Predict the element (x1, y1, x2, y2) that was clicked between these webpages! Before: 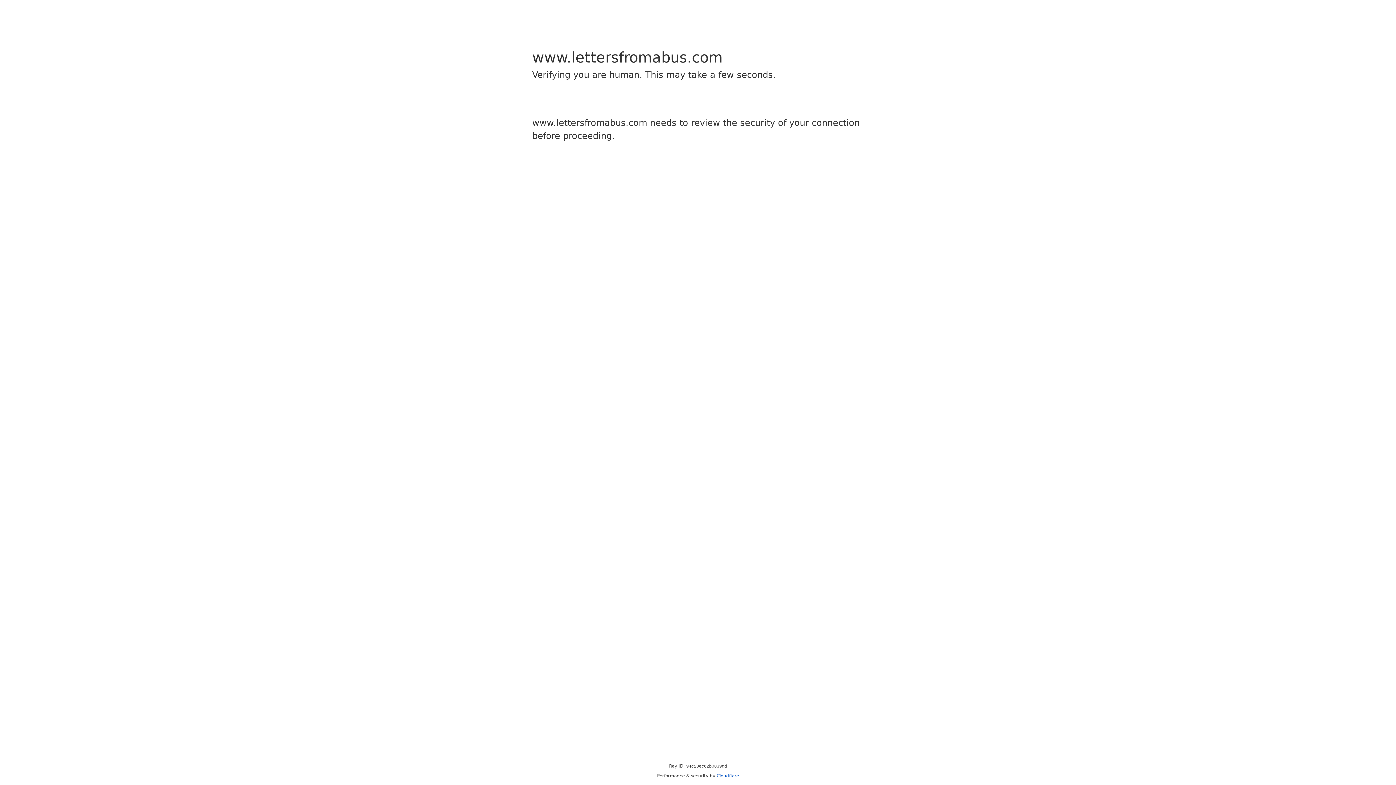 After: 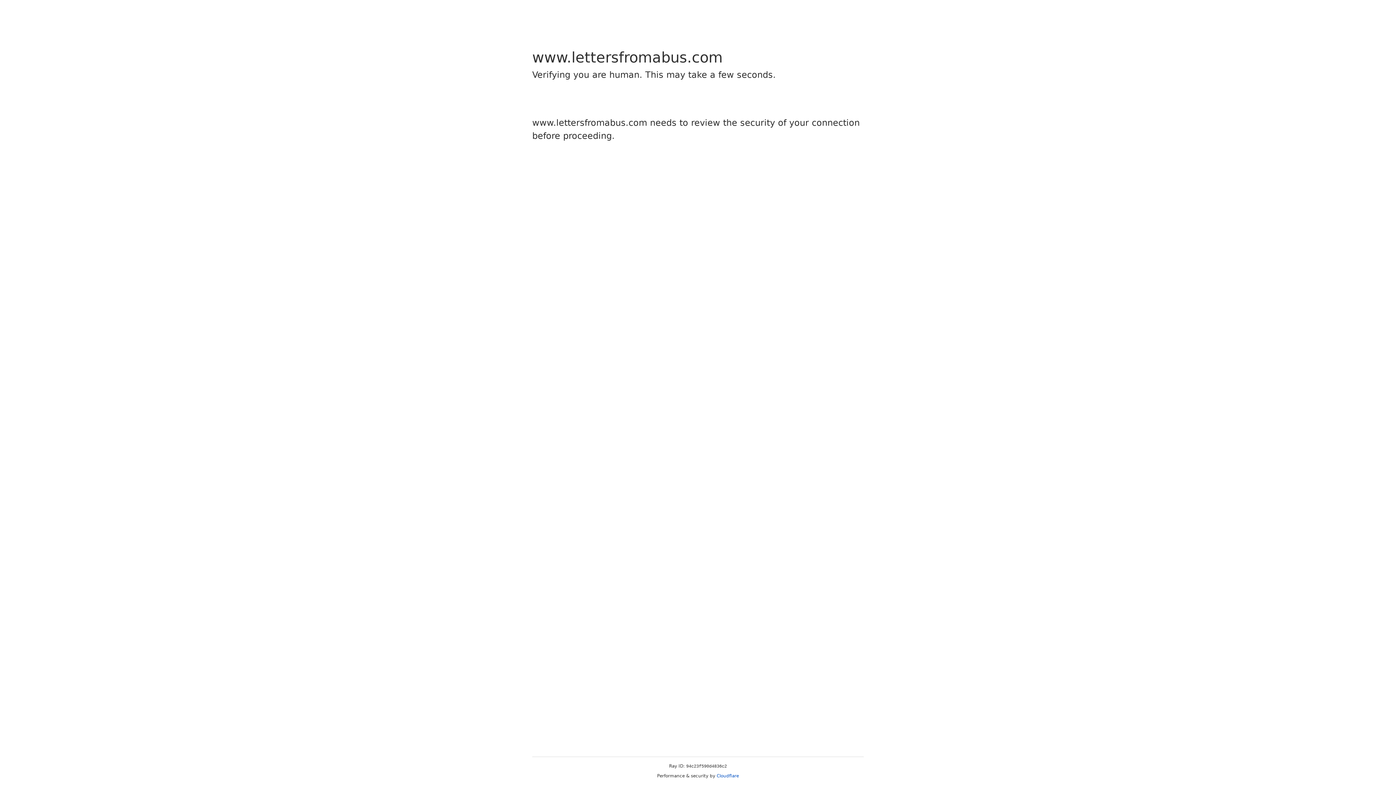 Action: bbox: (716, 773, 739, 778) label: Cloudflare